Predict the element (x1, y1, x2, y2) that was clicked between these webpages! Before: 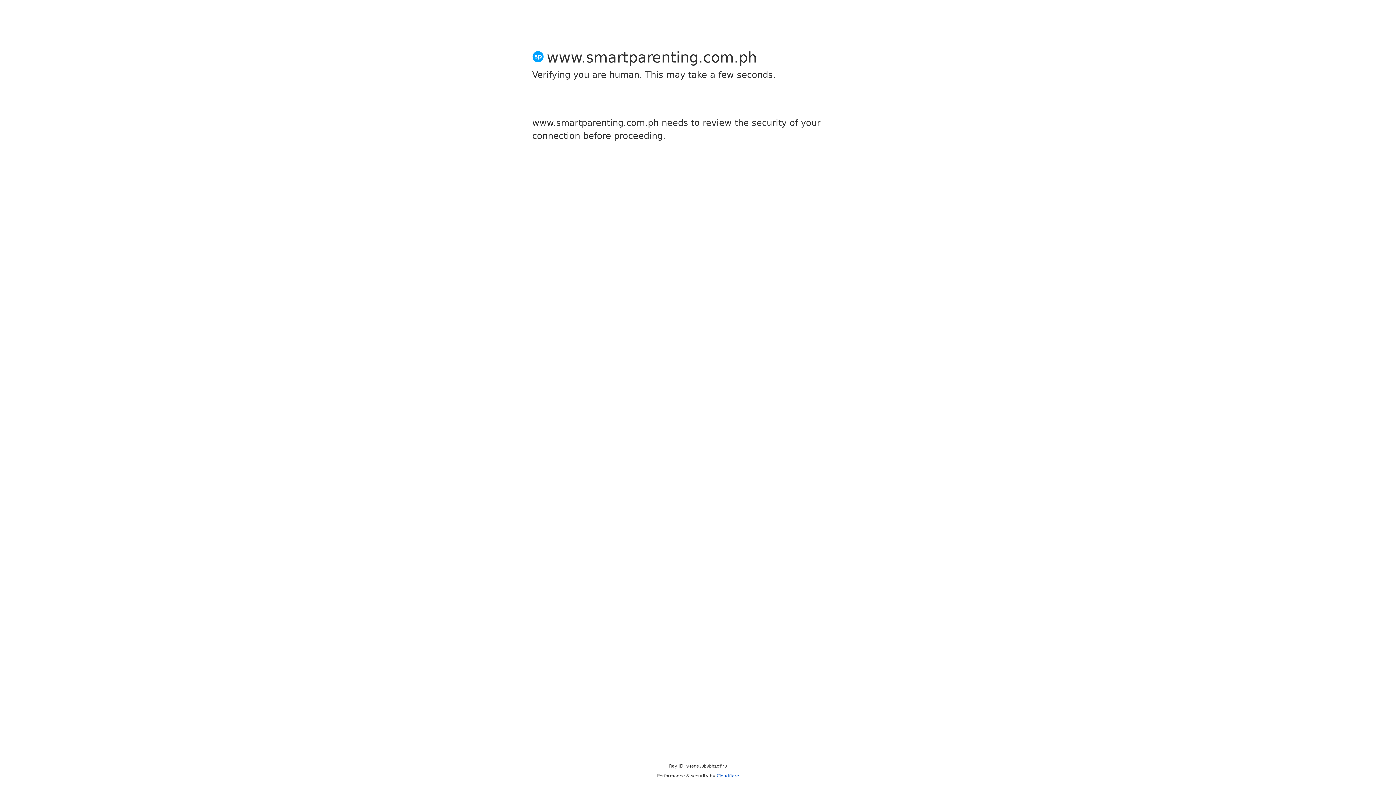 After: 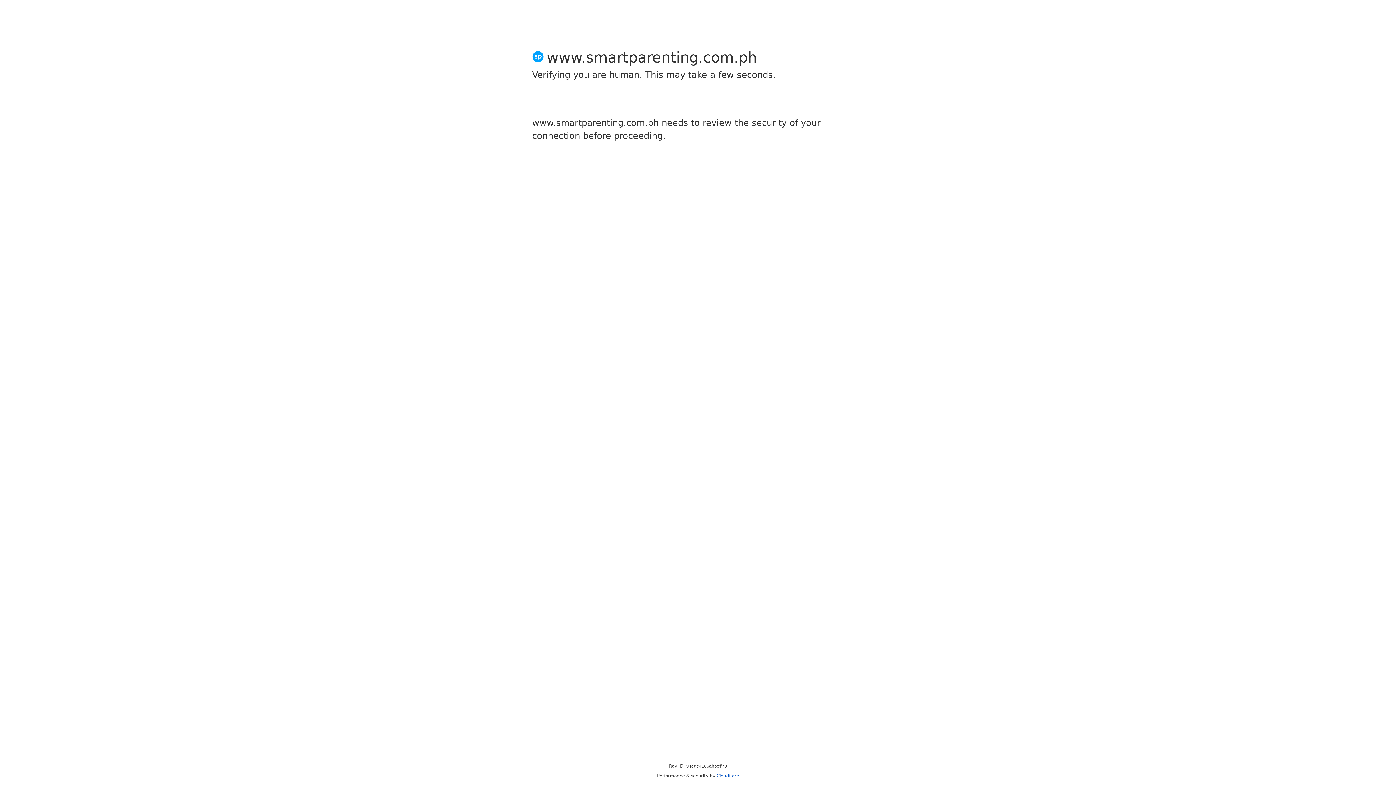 Action: bbox: (716, 773, 739, 778) label: Cloudflare